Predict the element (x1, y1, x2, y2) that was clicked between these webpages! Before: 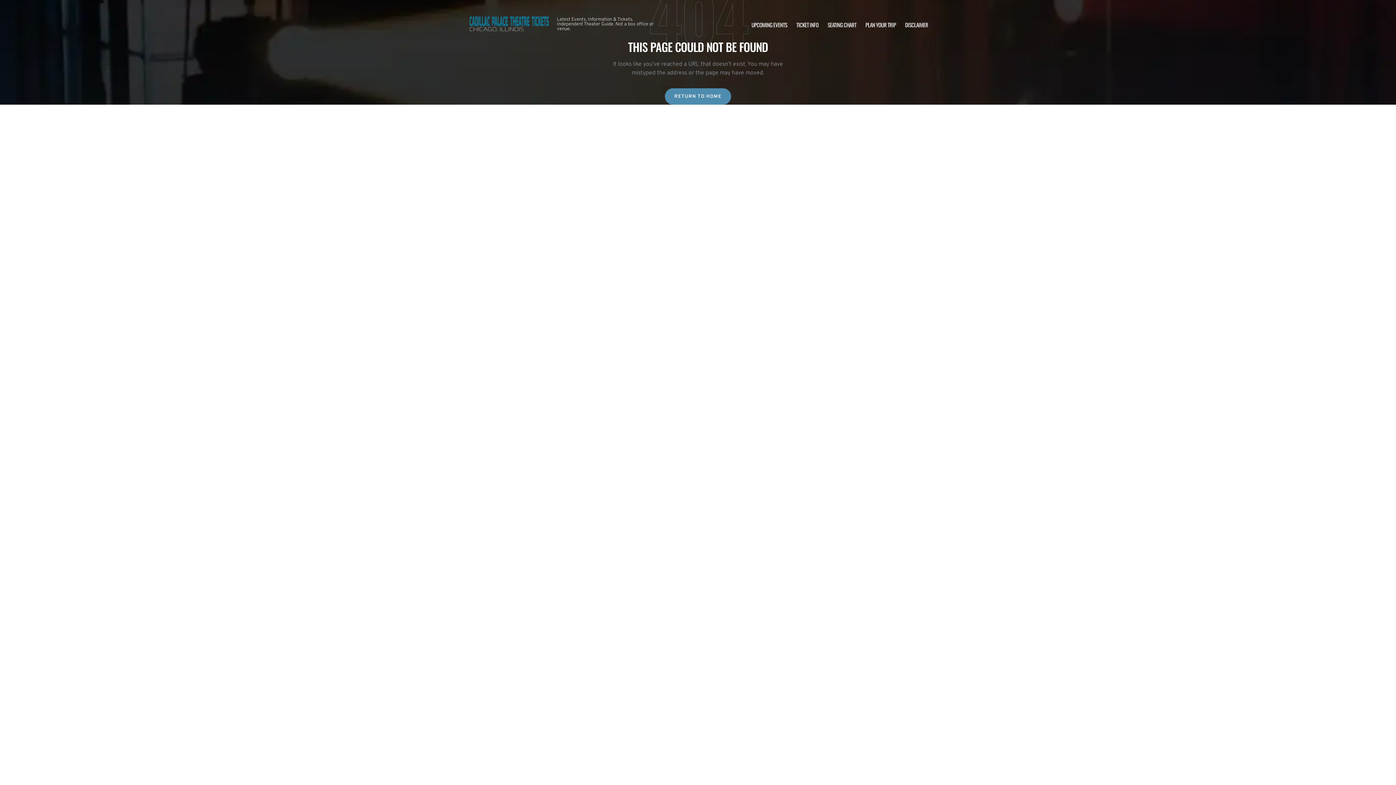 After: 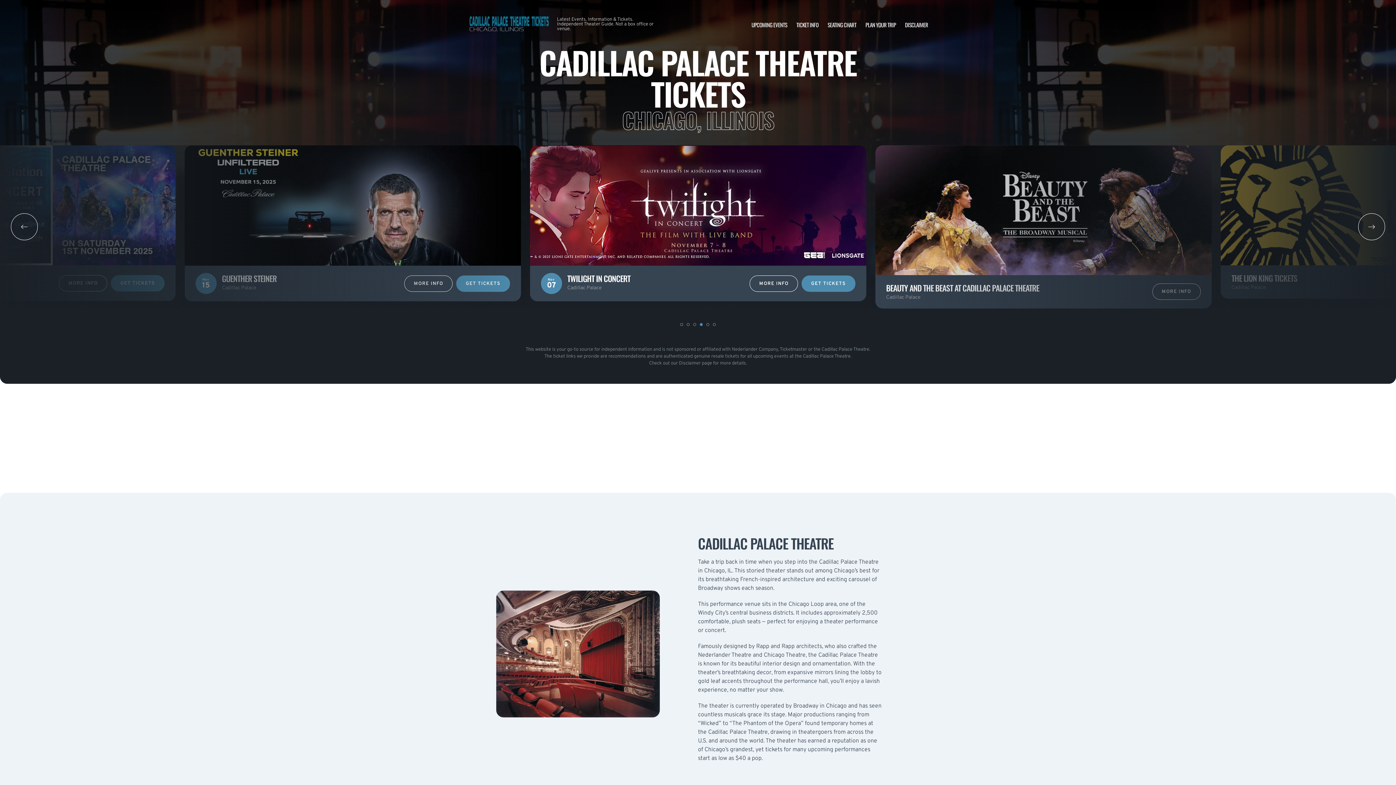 Action: bbox: (665, 88, 731, 104) label: RETURN TO HOME